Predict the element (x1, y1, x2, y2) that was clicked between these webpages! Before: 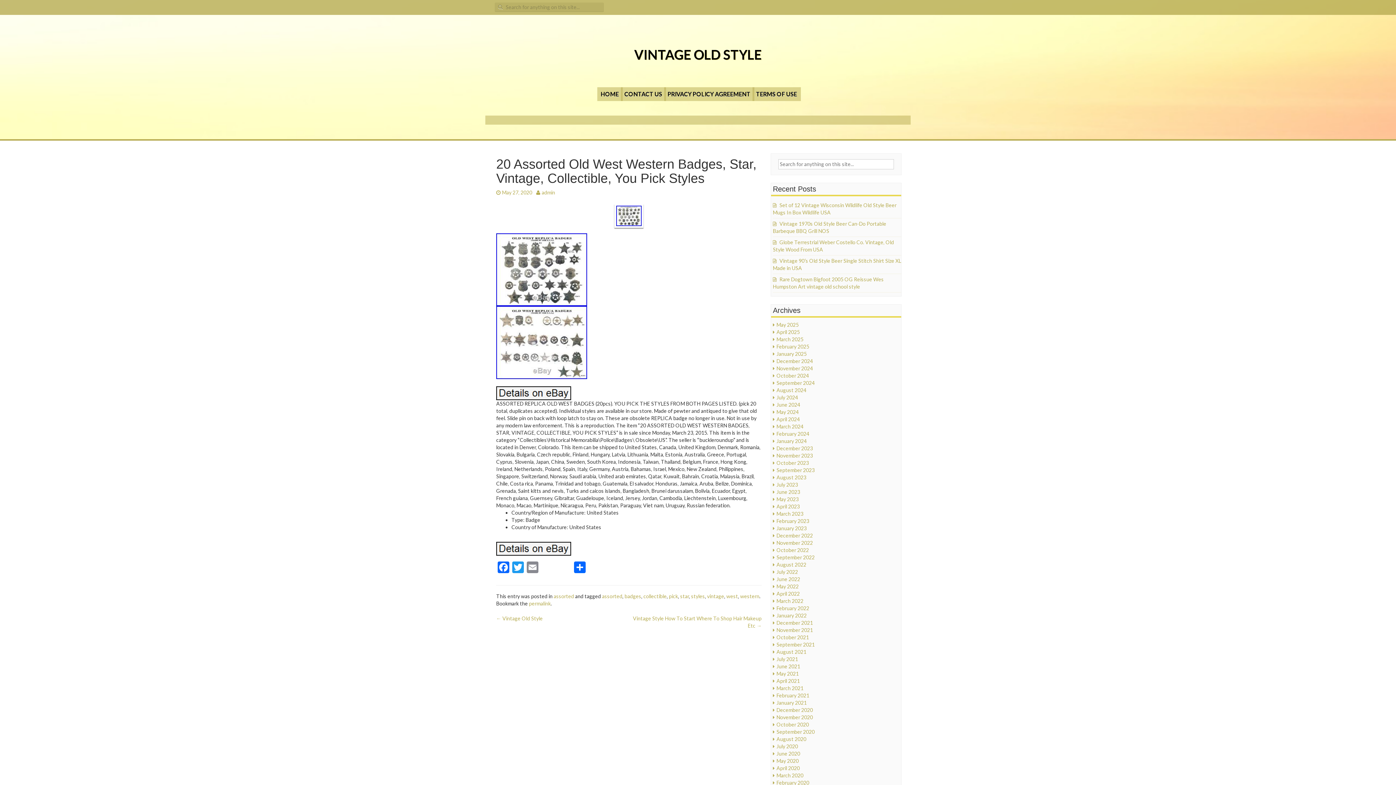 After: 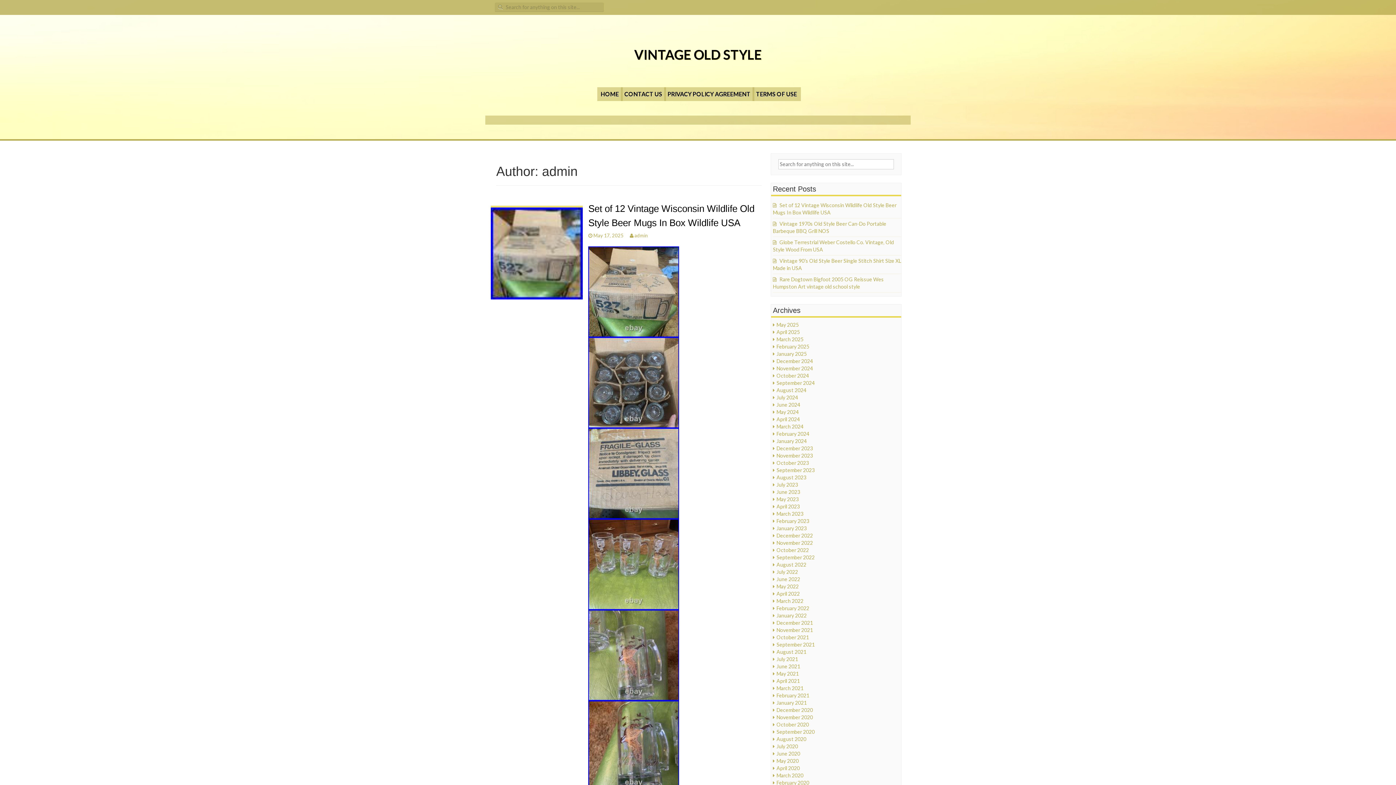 Action: bbox: (541, 189, 555, 195) label: admin